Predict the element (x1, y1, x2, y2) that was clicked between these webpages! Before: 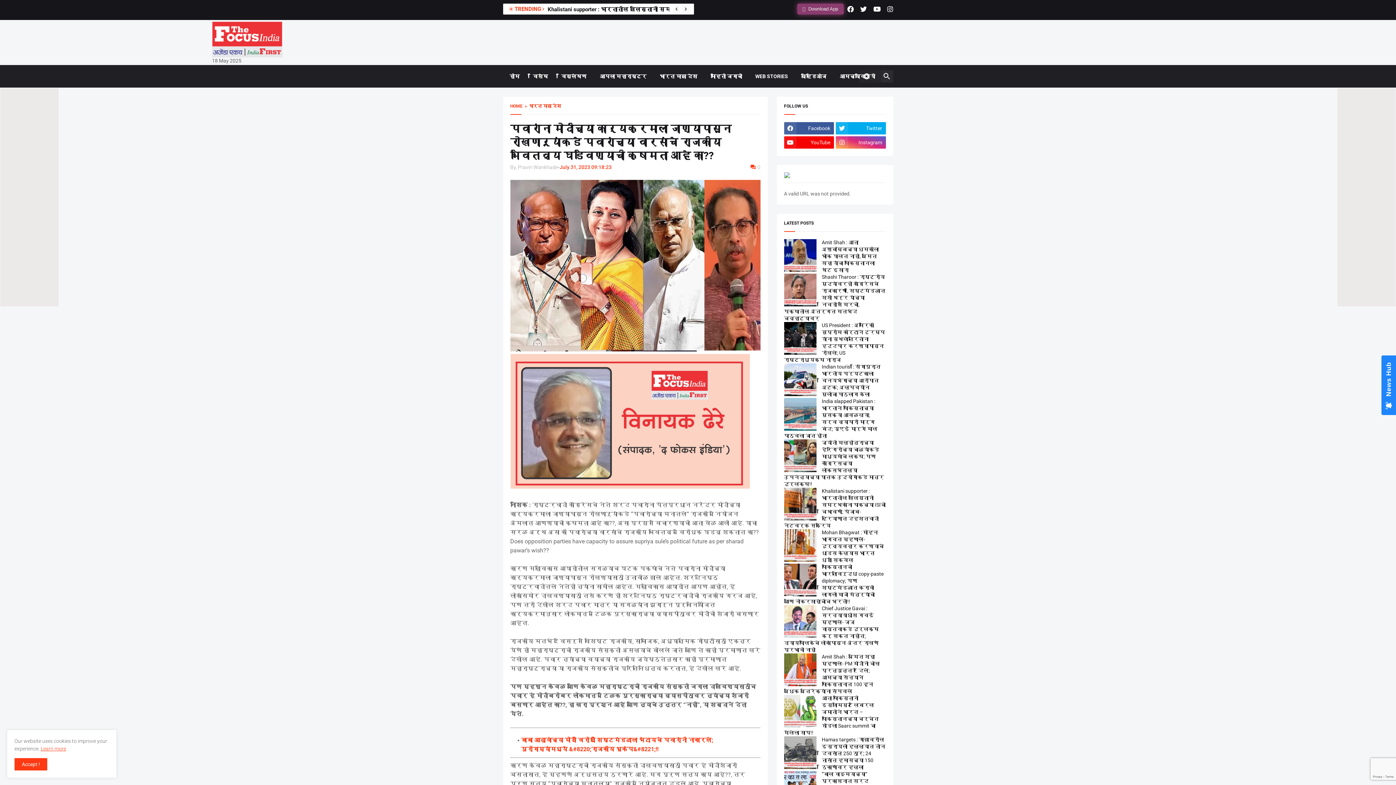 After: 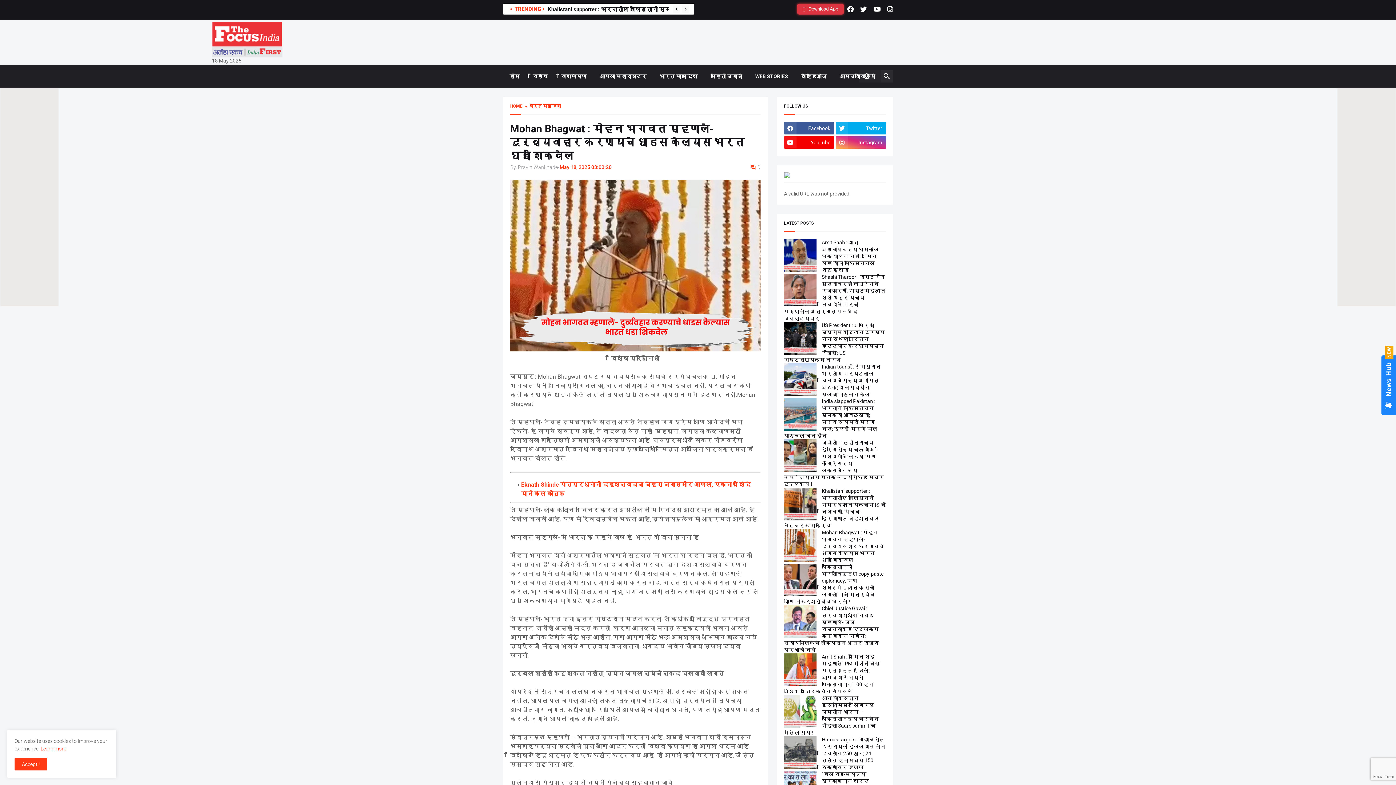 Action: label: Mohan Bhagwat : मोहन भागवत म्हणाले- दुर्व्यवहार करण्याचे धाडस केल्यास भारत धडा शिकवेल bbox: (821, 529, 884, 563)